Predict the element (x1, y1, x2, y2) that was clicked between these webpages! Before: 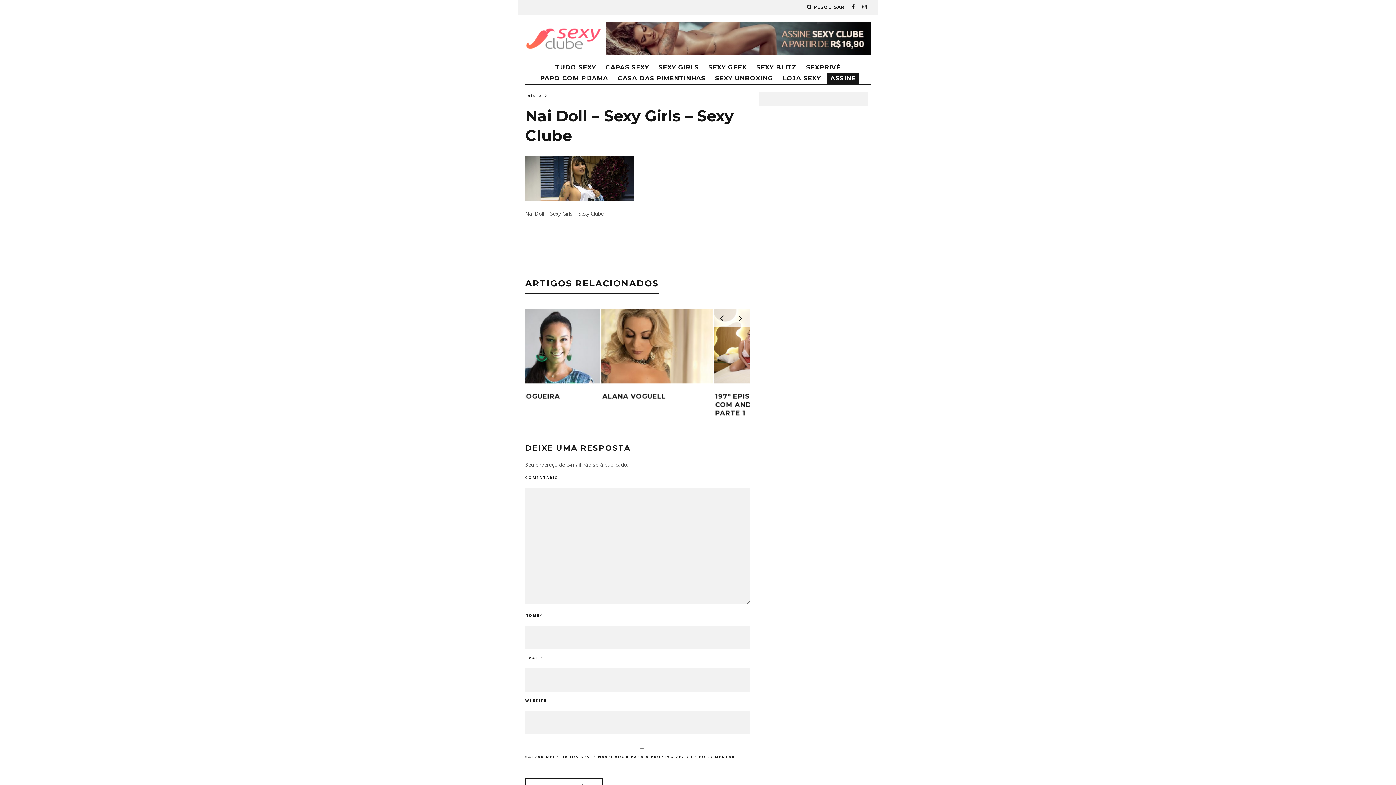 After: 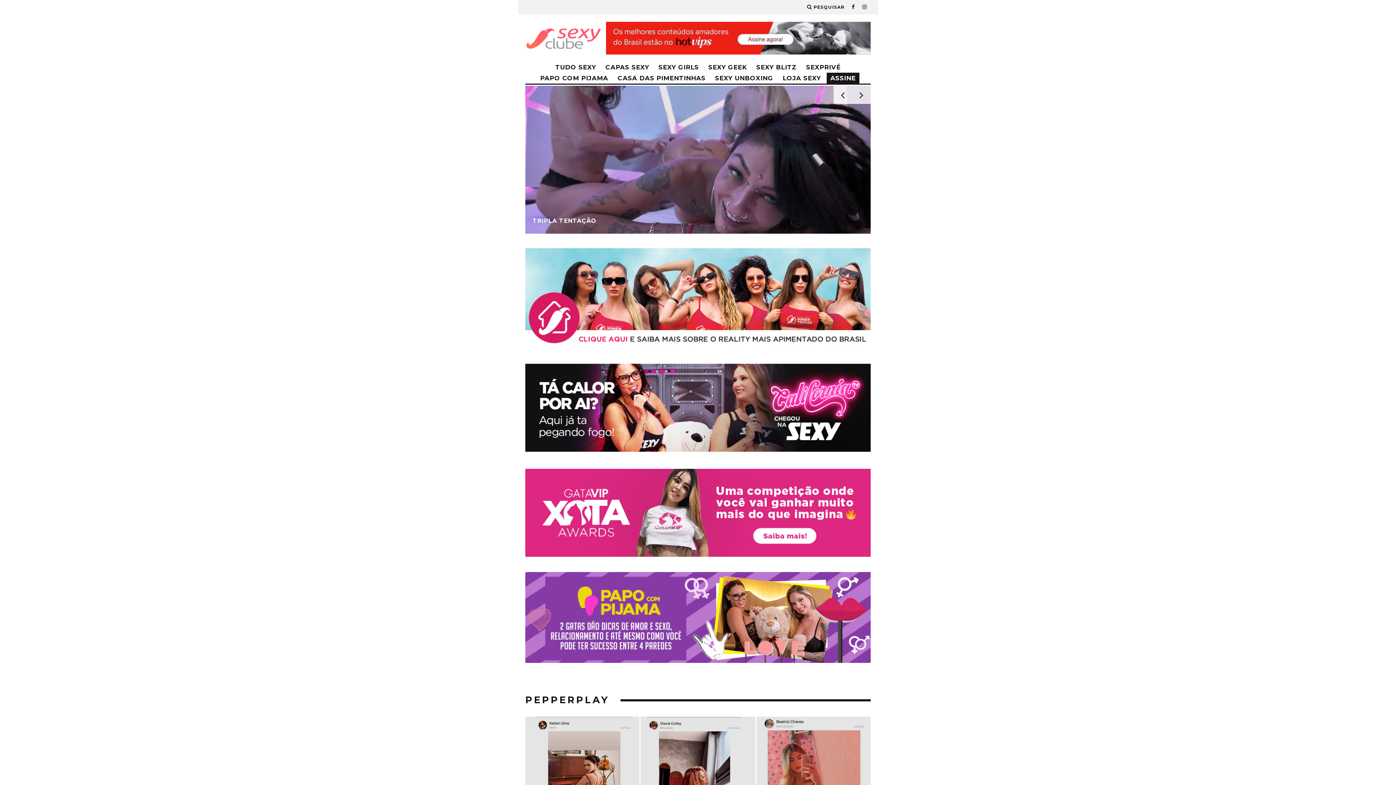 Action: bbox: (525, 24, 601, 52)